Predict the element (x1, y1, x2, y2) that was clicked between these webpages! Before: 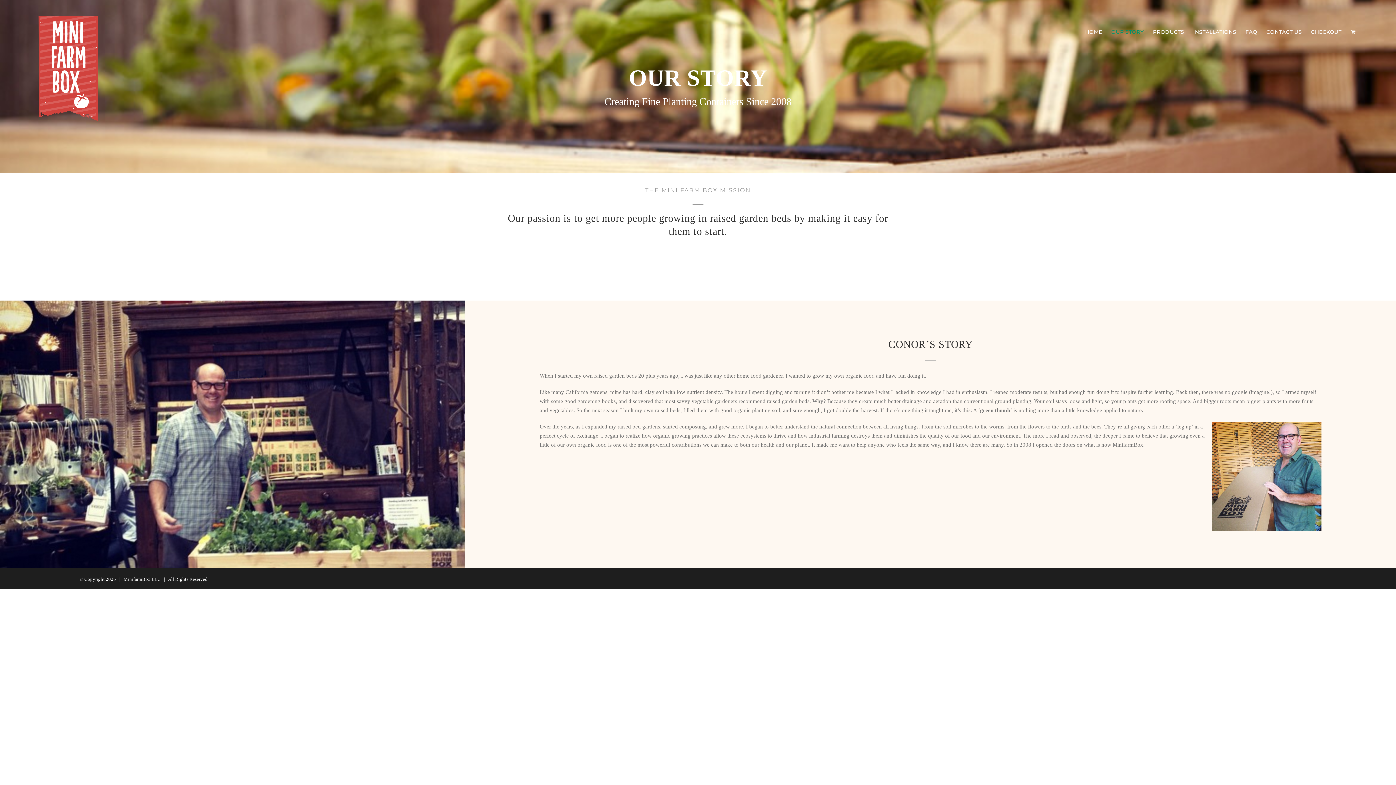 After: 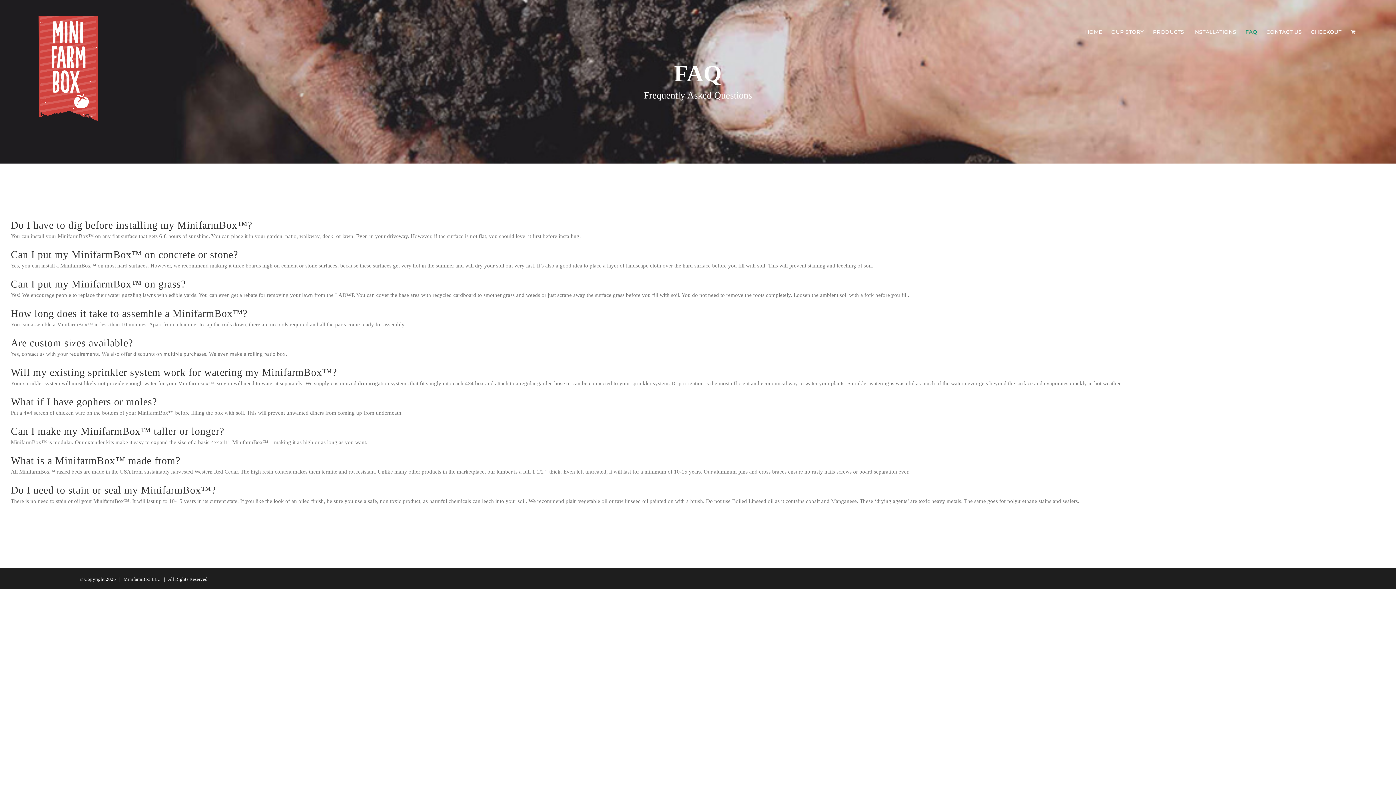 Action: label: FAQ bbox: (1245, 13, 1257, 50)